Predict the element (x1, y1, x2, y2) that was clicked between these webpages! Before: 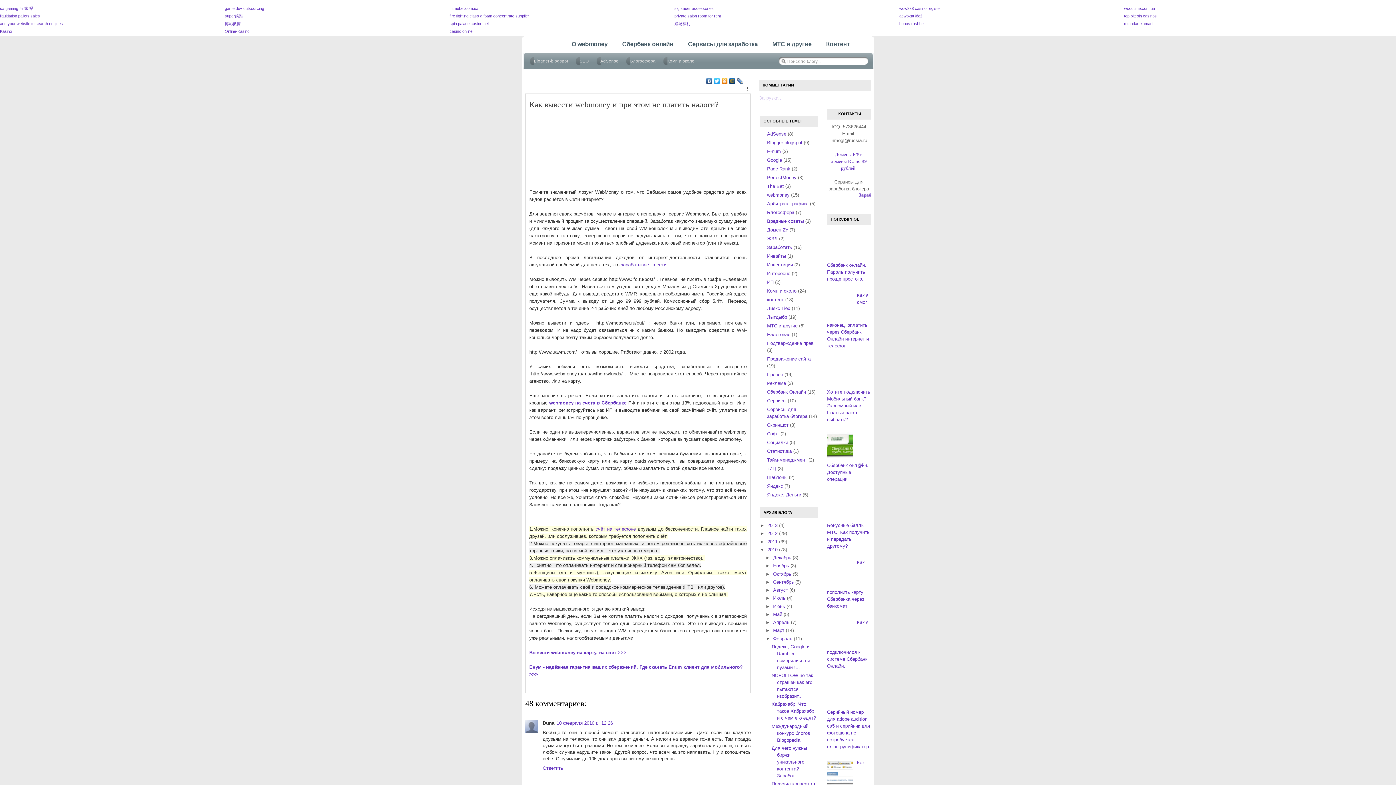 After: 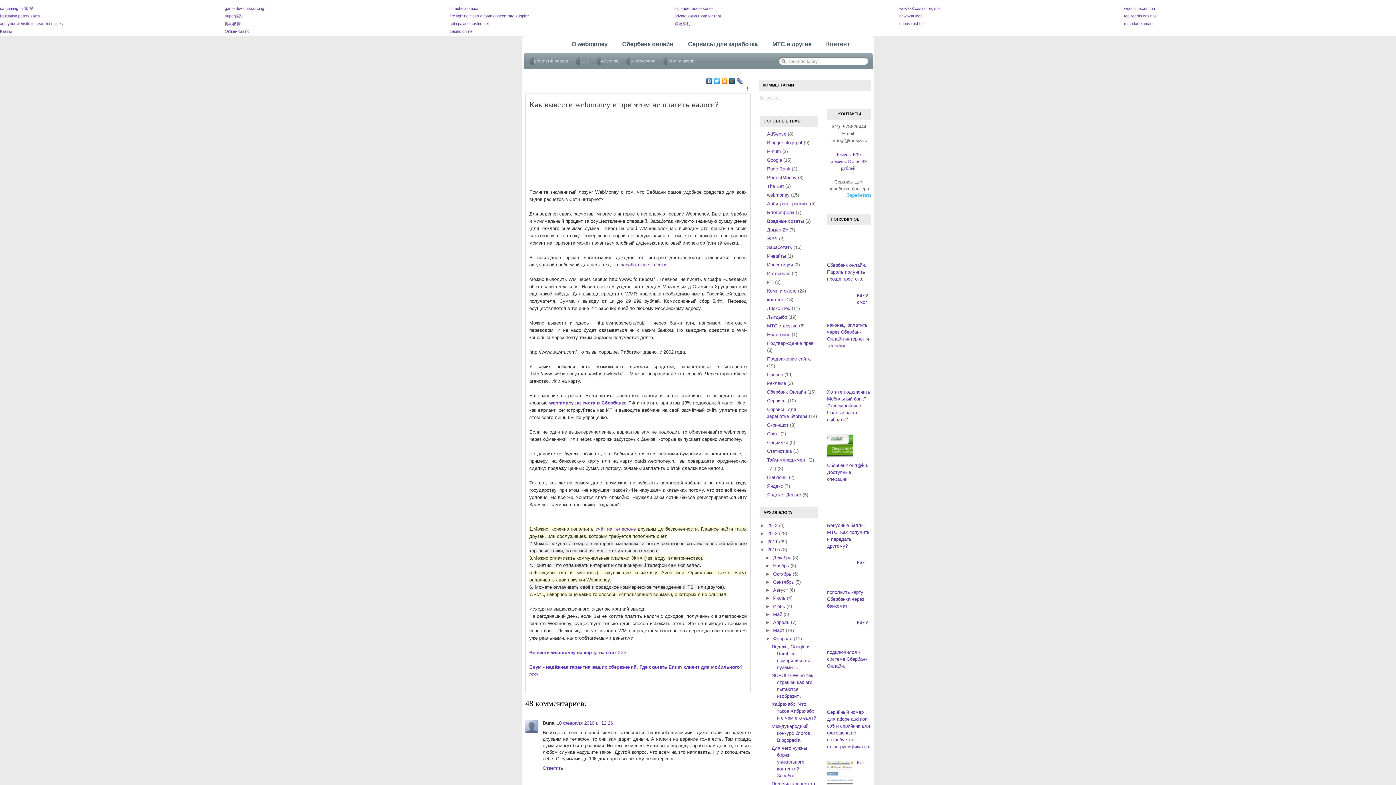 Action: bbox: (827, 193, 870, 199) label: Заработать на сайте